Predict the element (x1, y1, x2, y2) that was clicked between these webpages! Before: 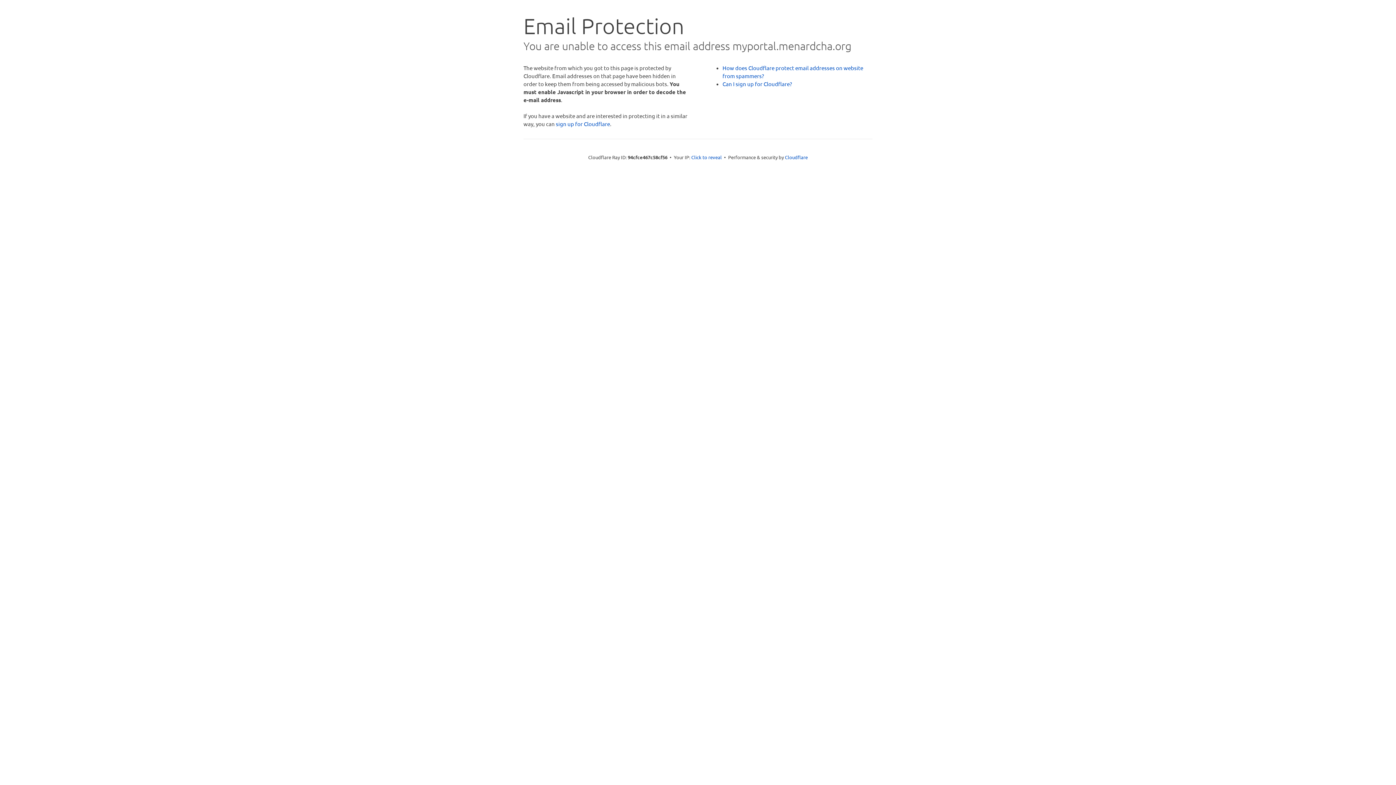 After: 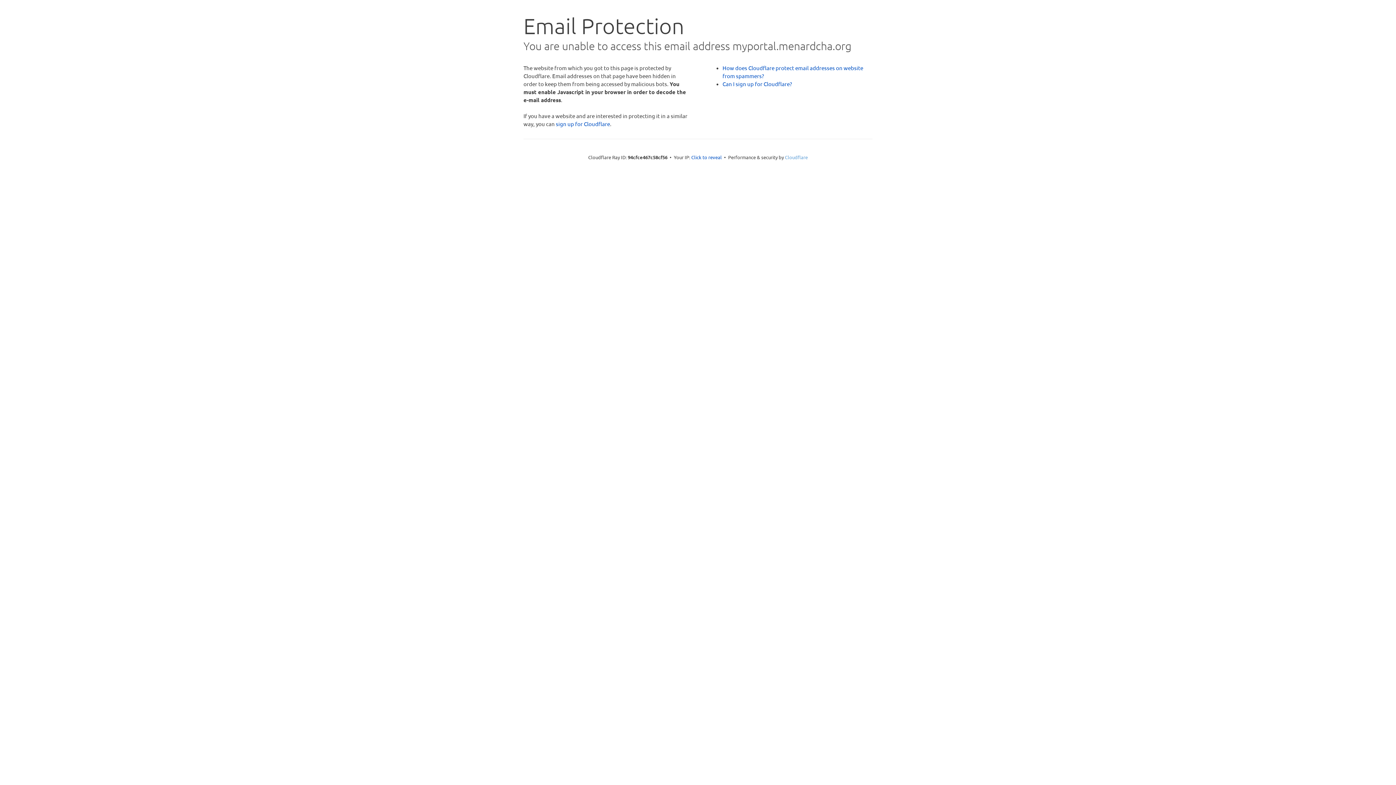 Action: bbox: (785, 154, 808, 160) label: Cloudflare